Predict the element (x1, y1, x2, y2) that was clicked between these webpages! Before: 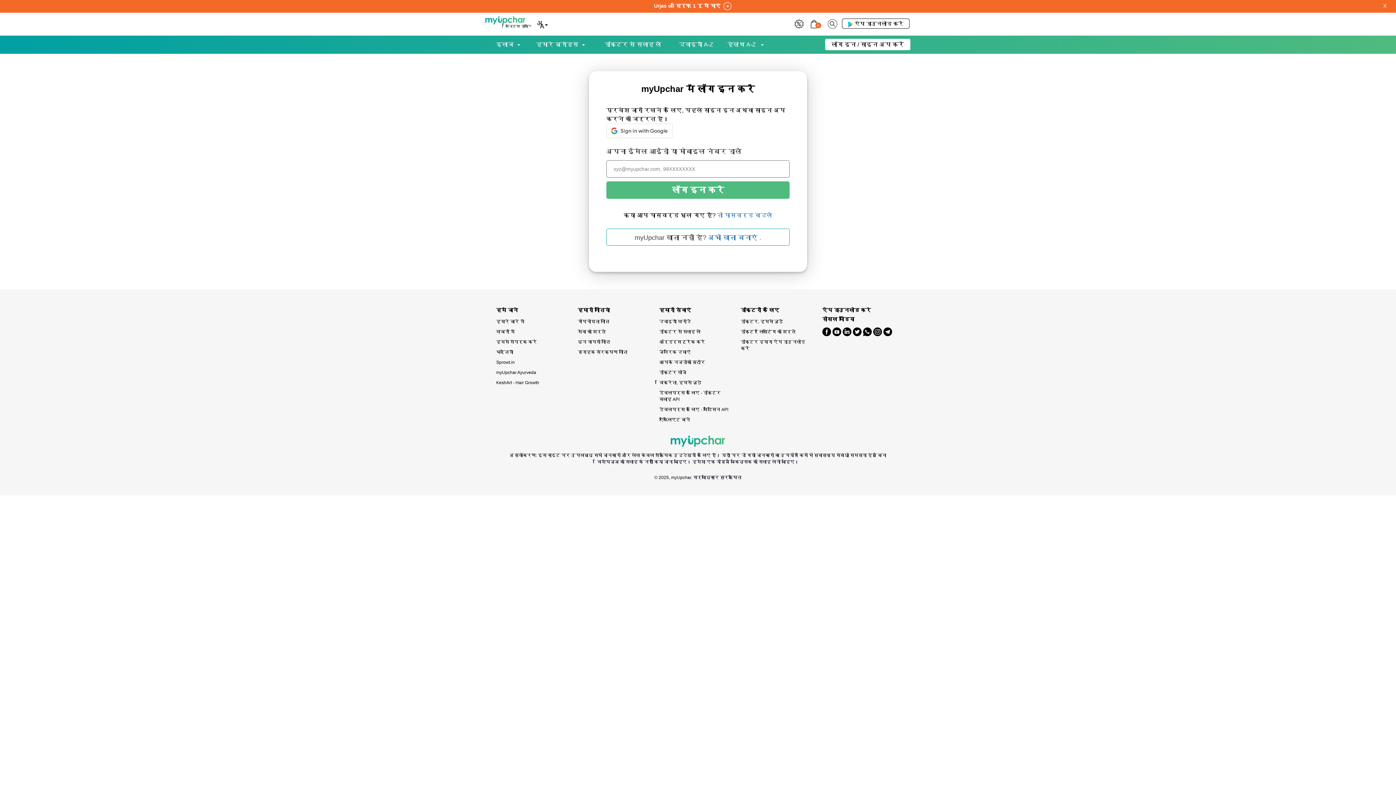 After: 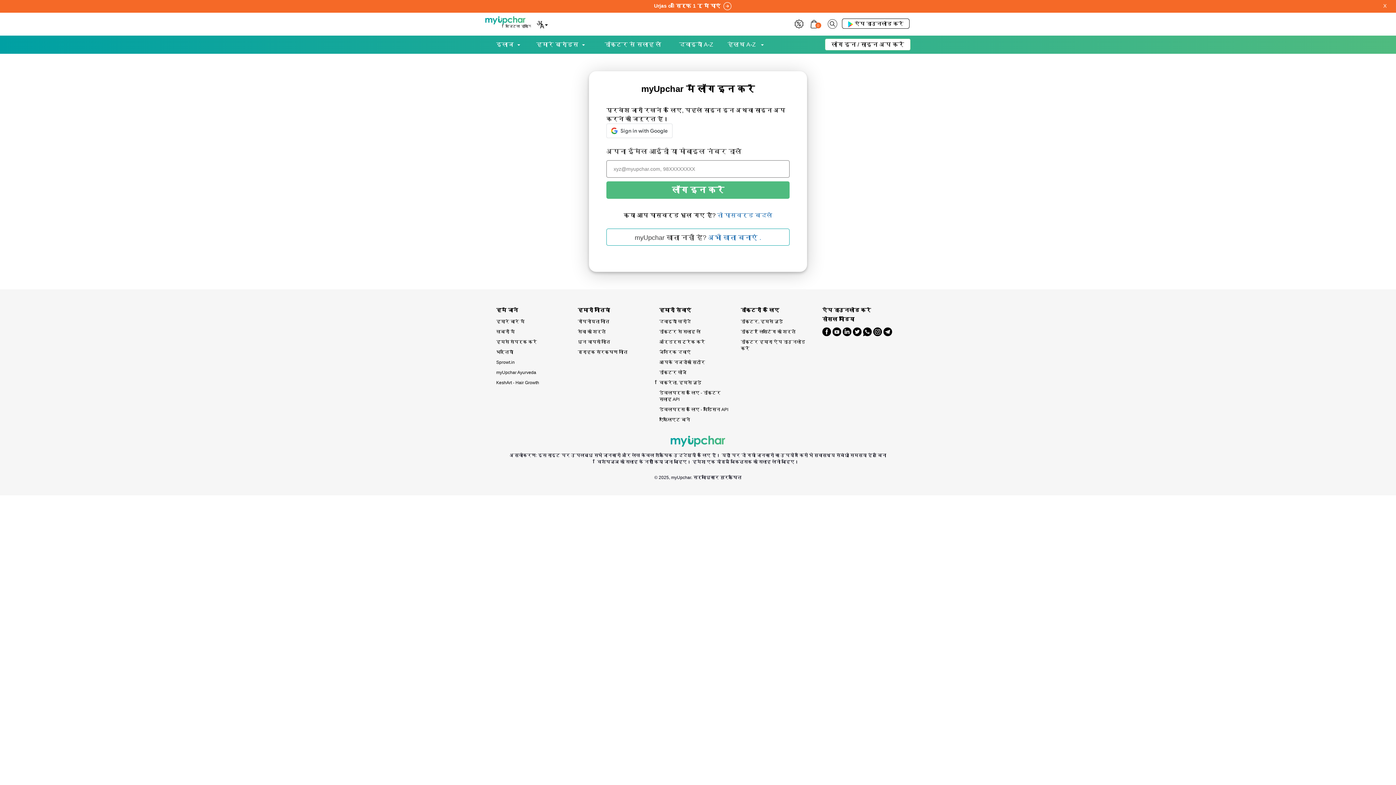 Action: label: डेवलपर्स के लिए - डॉक्टर सलाह API bbox: (659, 388, 730, 404)